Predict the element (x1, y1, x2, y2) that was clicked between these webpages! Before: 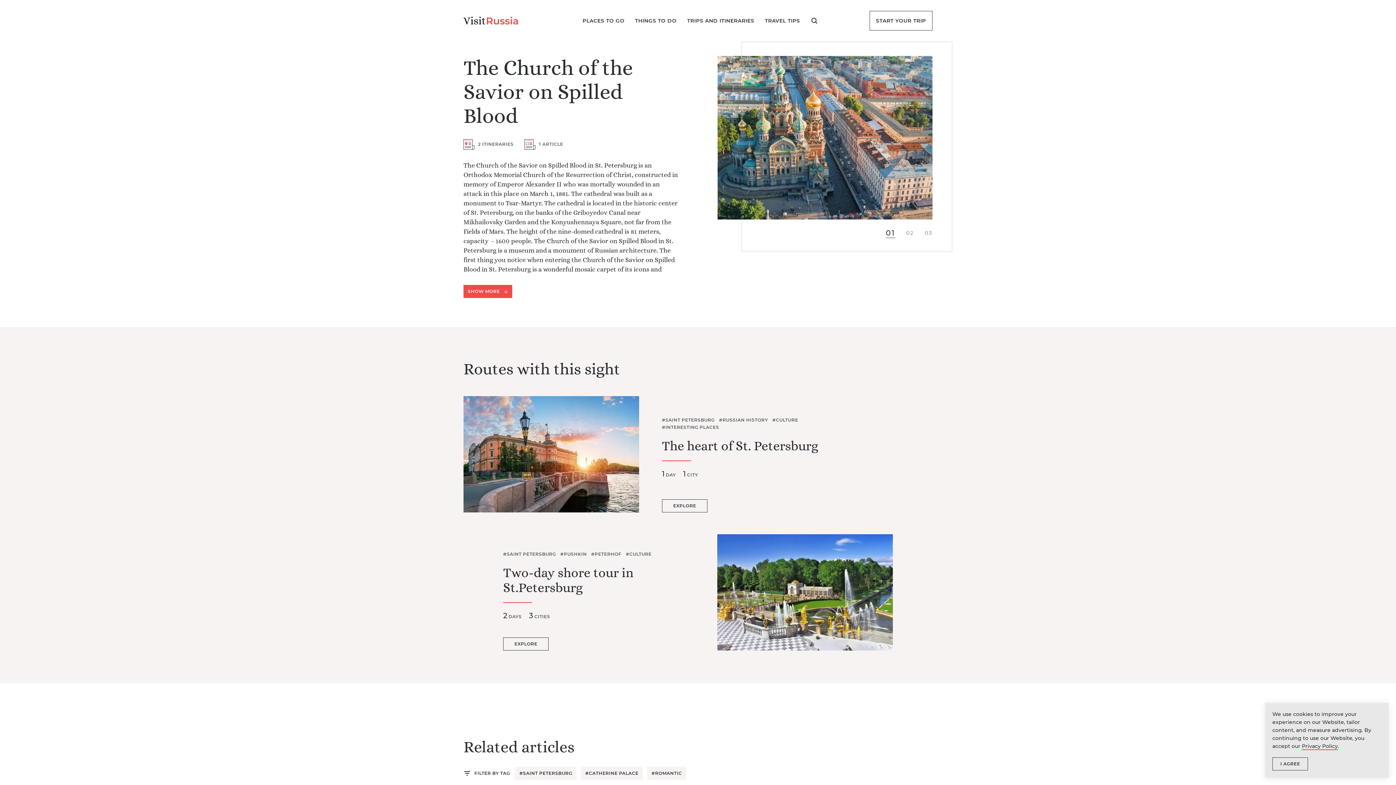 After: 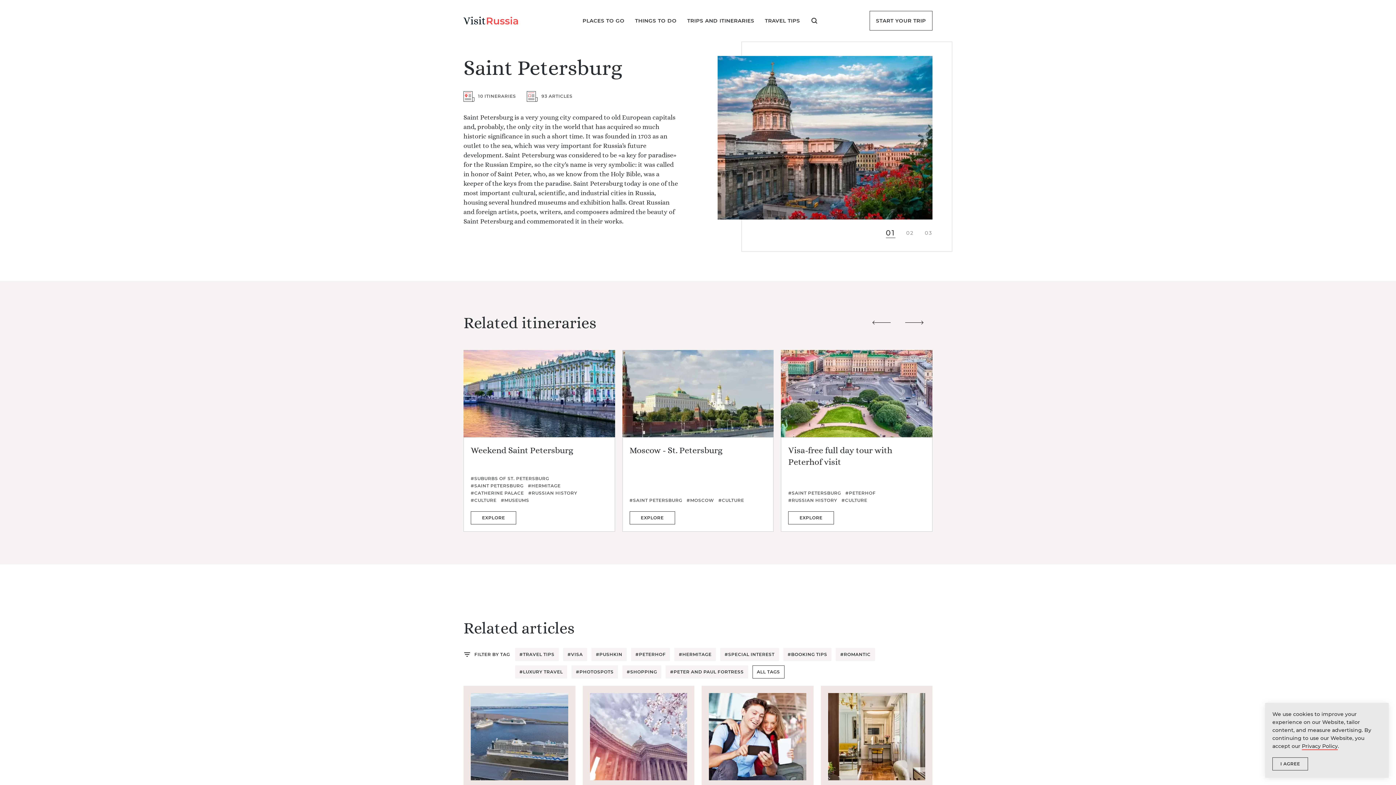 Action: label: #SAINT PETERSBURG bbox: (662, 416, 714, 423)